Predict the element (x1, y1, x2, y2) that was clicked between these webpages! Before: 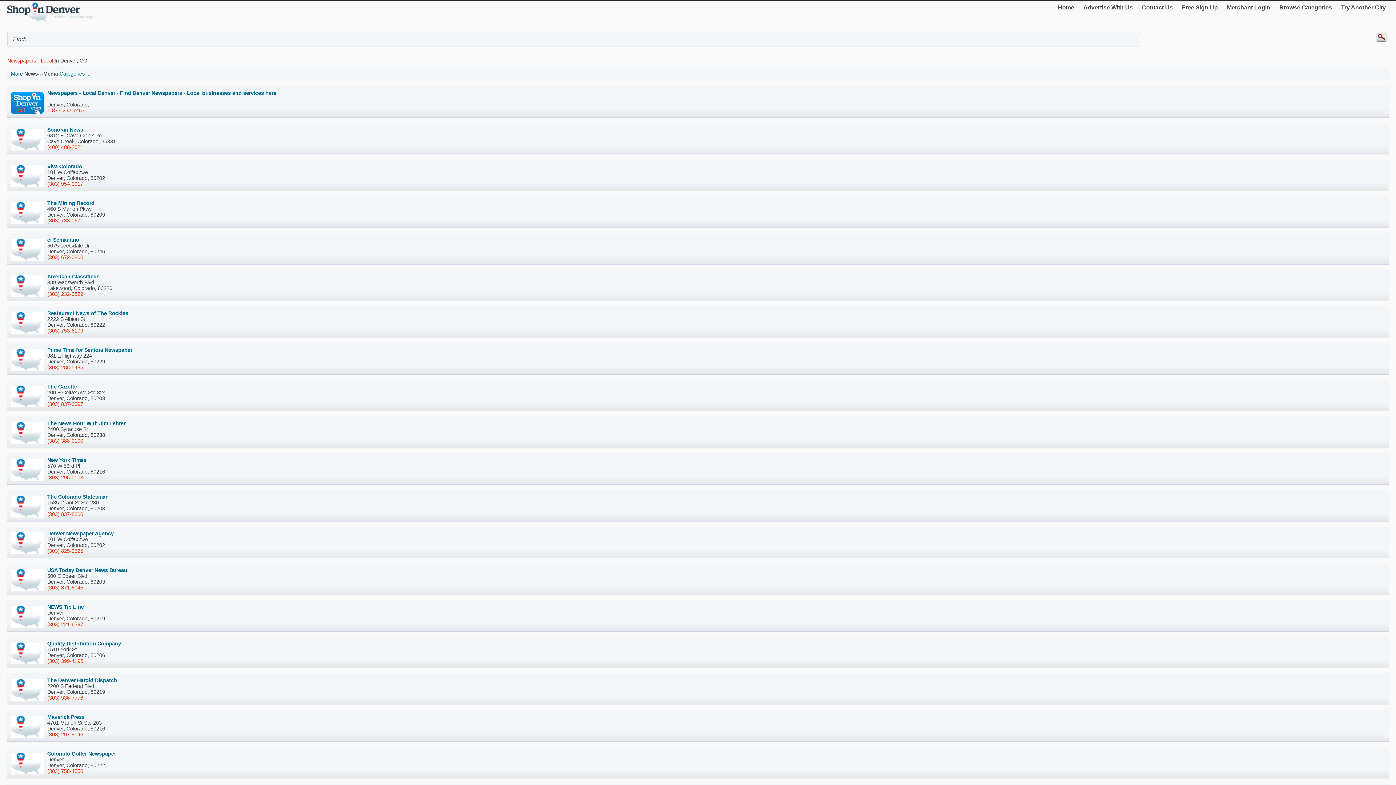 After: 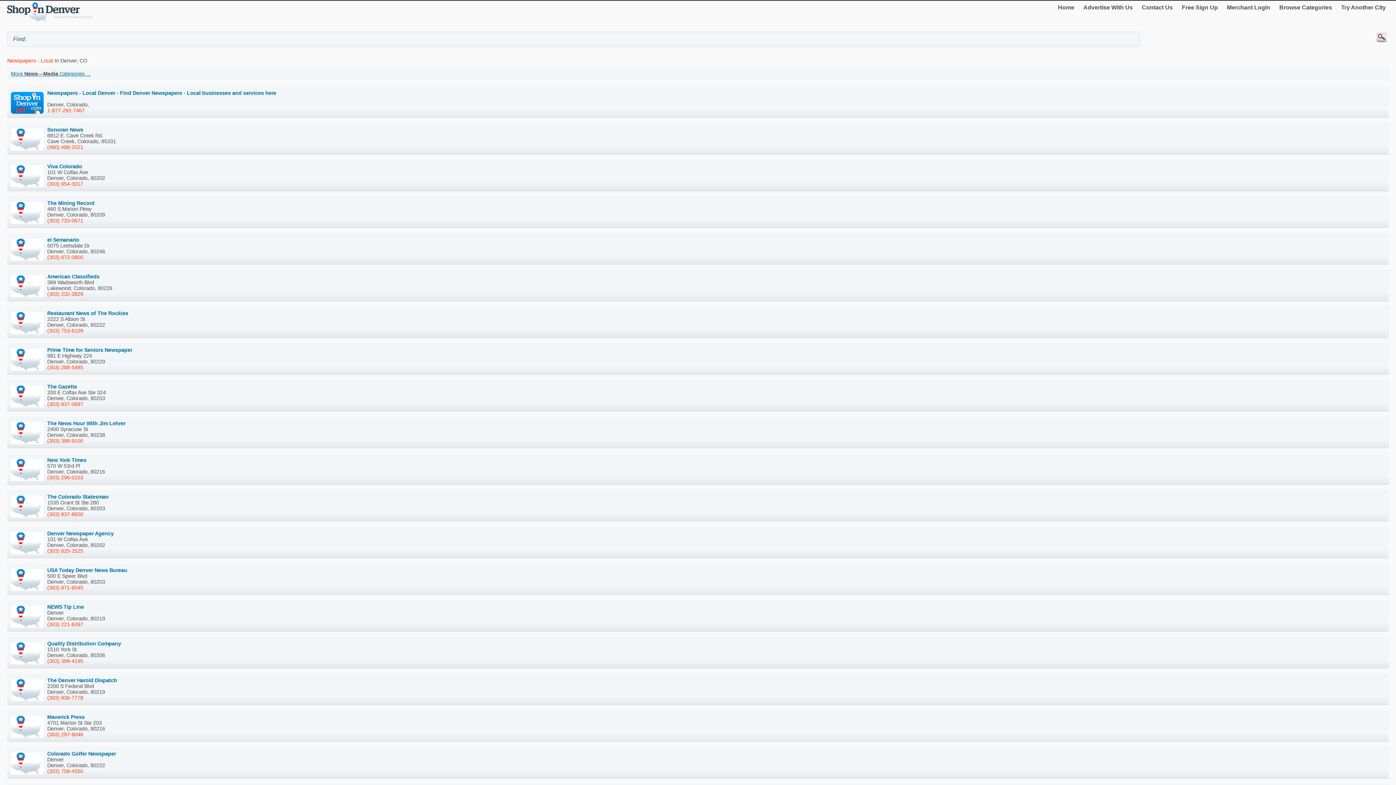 Action: label: (303) 837-0697 bbox: (47, 401, 83, 407)